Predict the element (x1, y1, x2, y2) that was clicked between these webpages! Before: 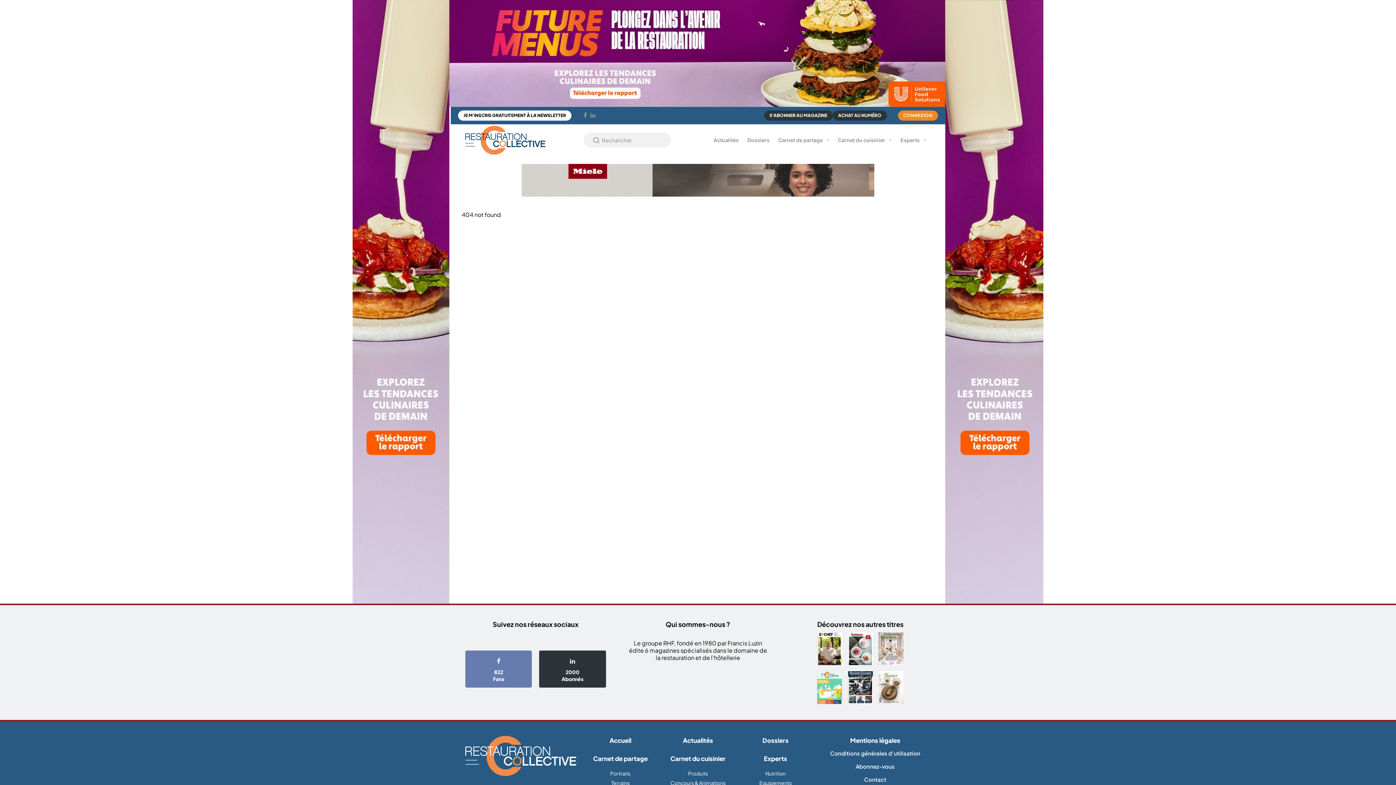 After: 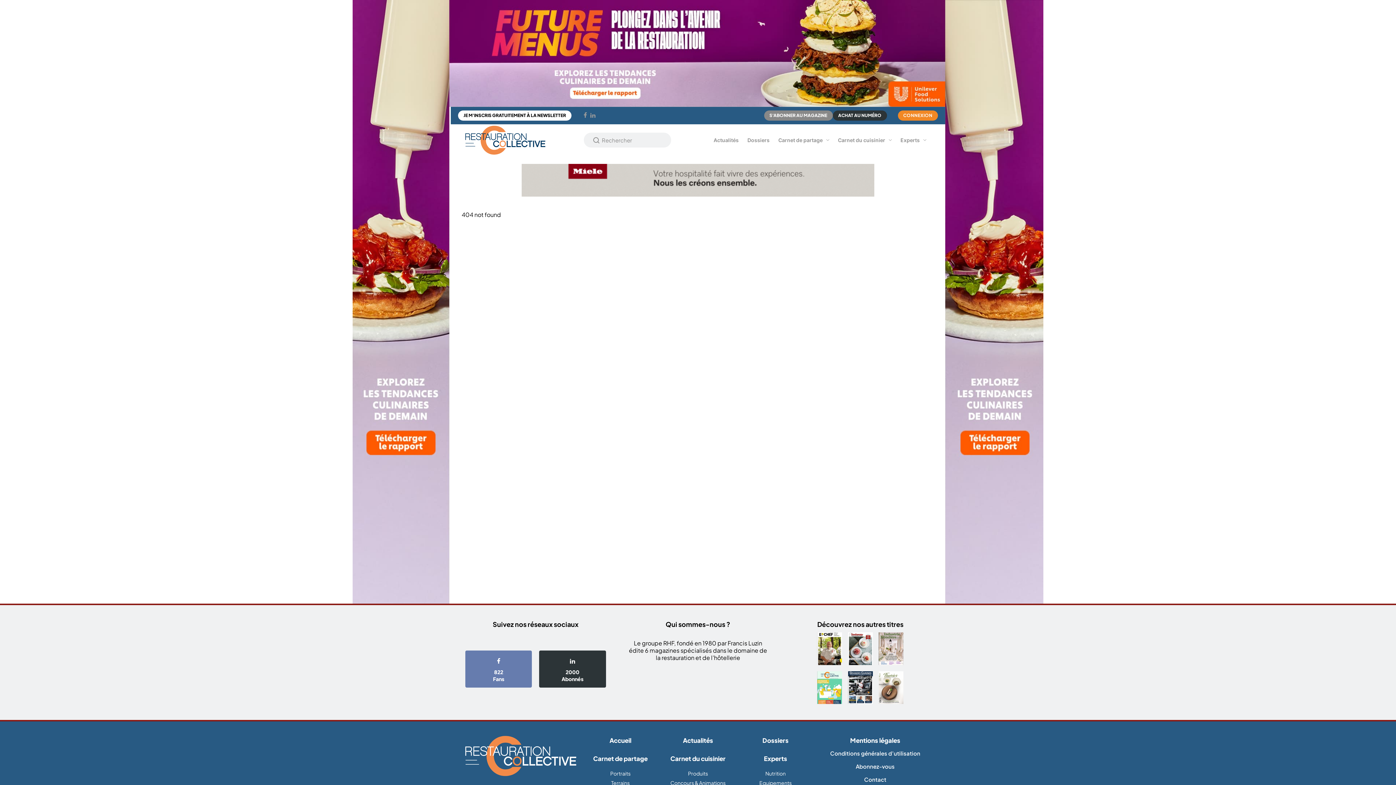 Action: label: S'ABONNER AU MAGAZINE bbox: (764, 110, 832, 120)